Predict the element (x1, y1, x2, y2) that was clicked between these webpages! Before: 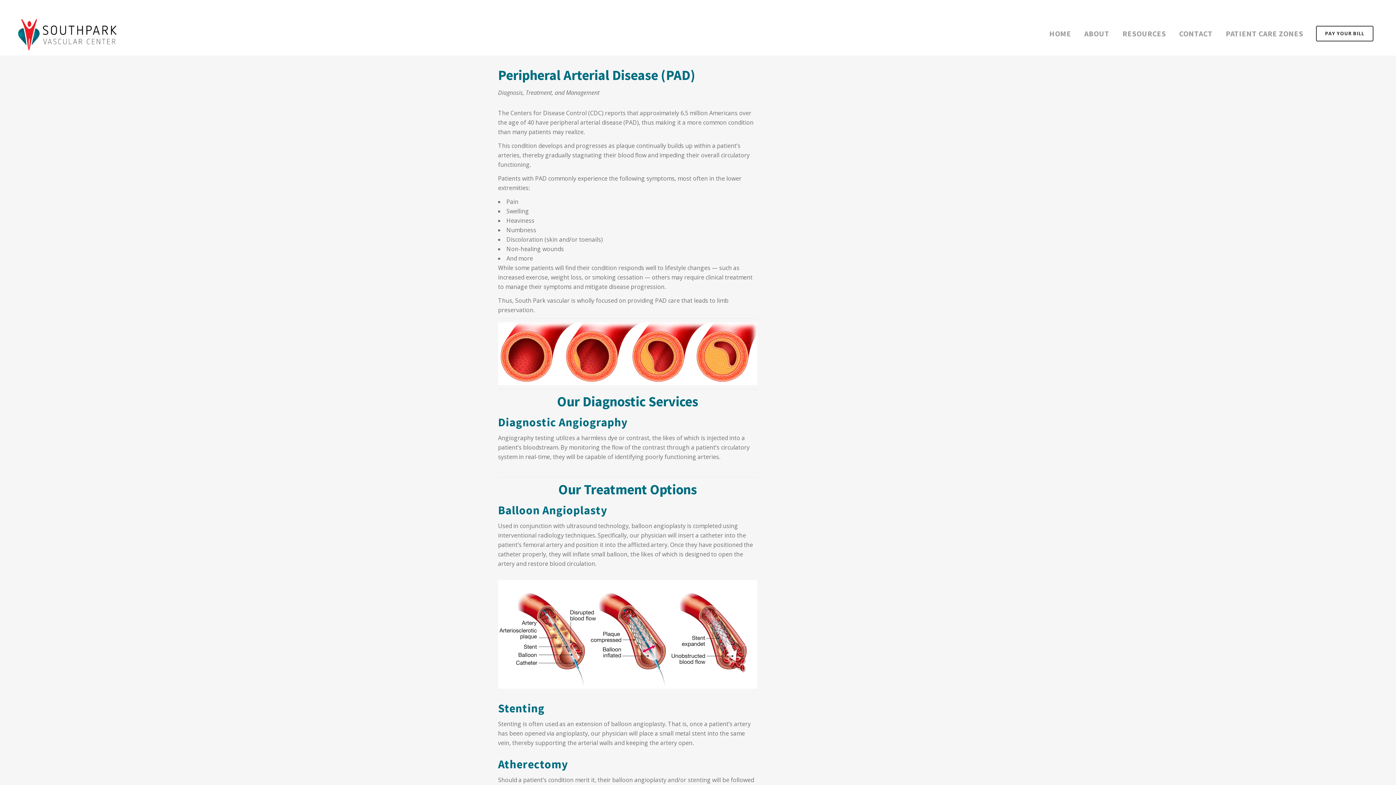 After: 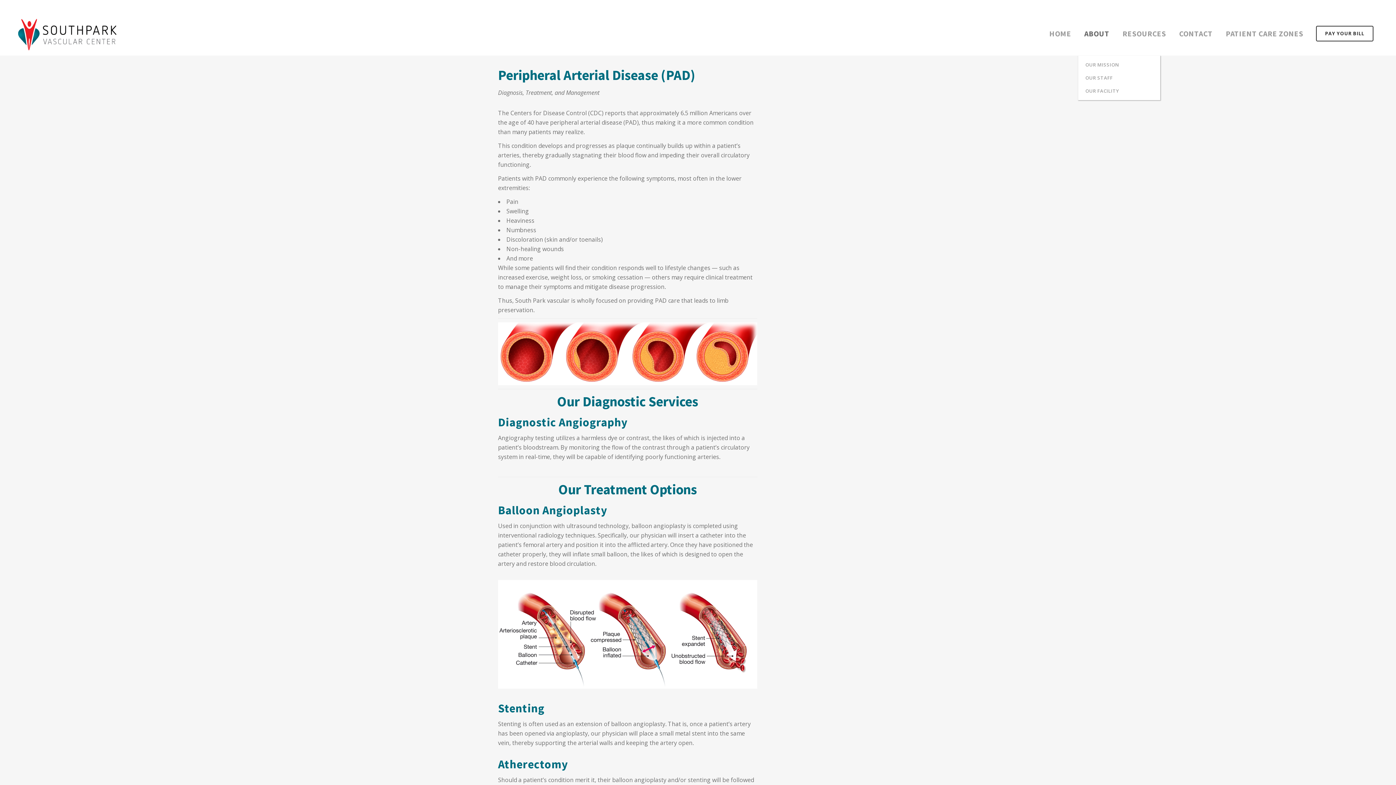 Action: label: ABOUT bbox: (1078, 12, 1116, 55)